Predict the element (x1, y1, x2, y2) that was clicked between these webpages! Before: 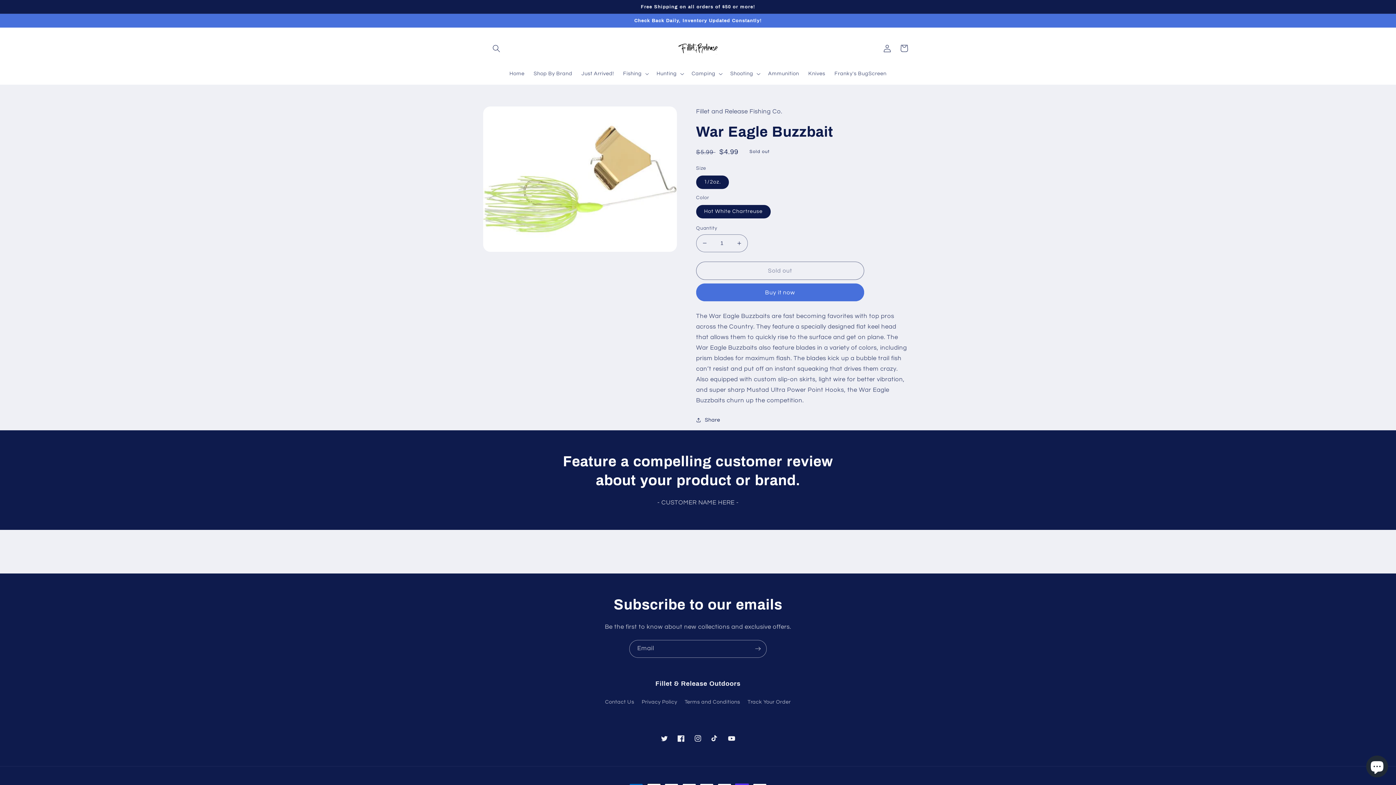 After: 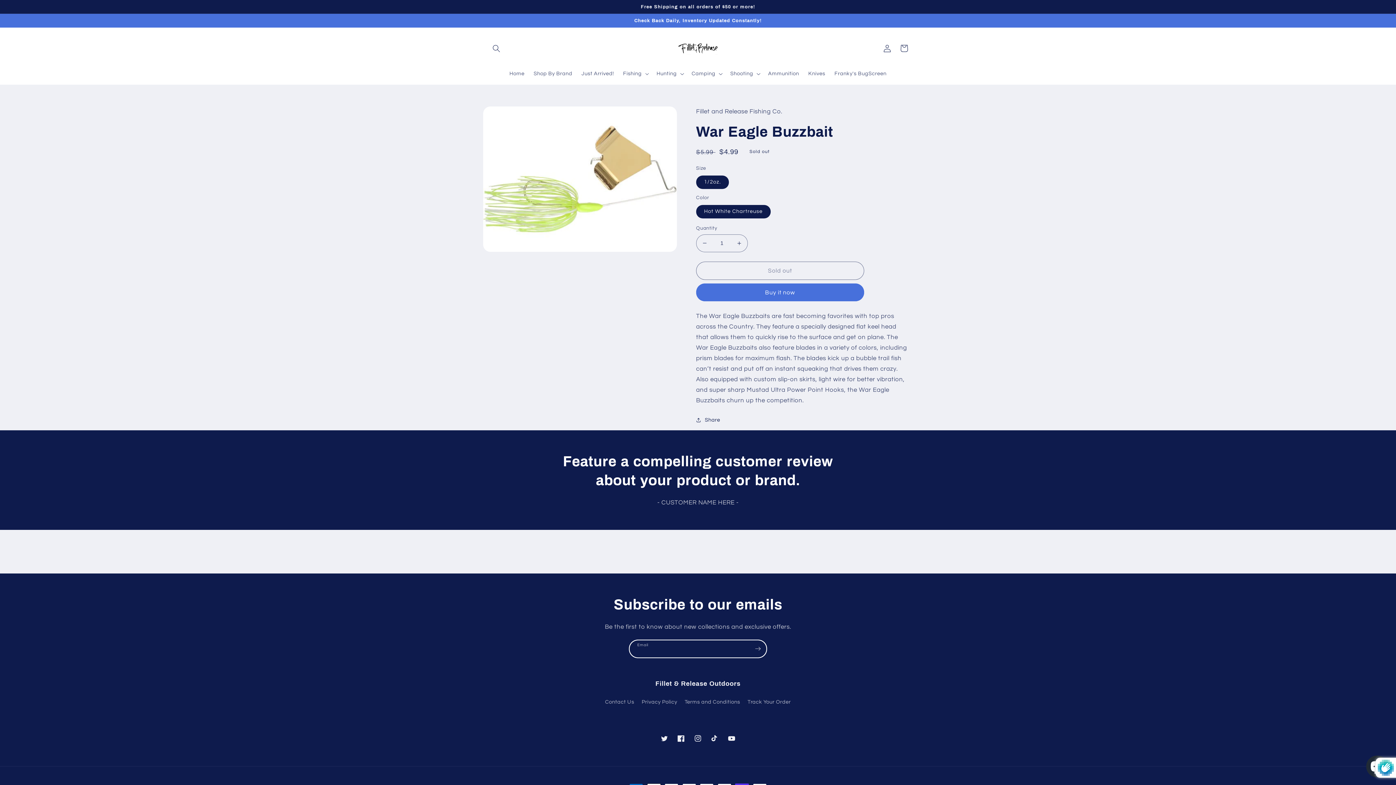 Action: label: Subscribe bbox: (749, 640, 766, 658)